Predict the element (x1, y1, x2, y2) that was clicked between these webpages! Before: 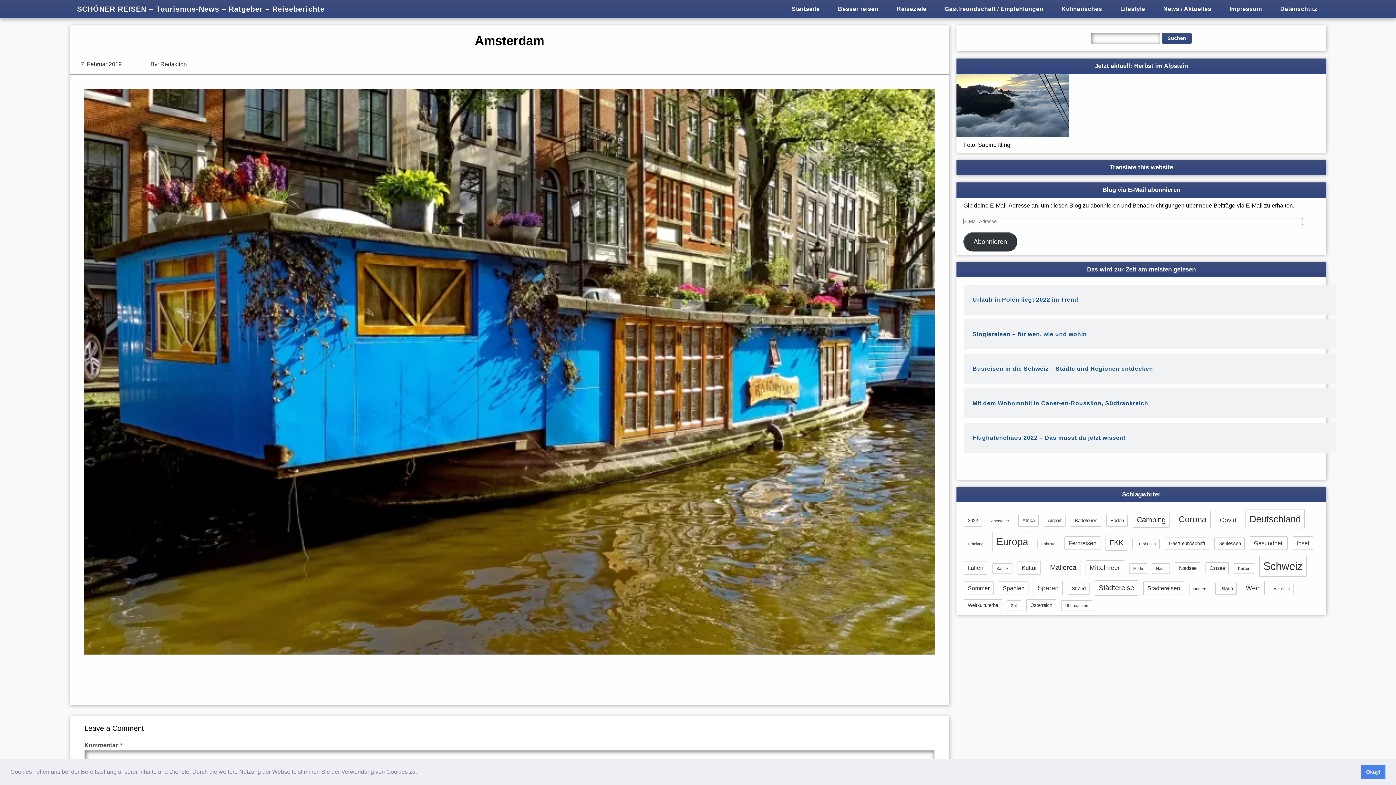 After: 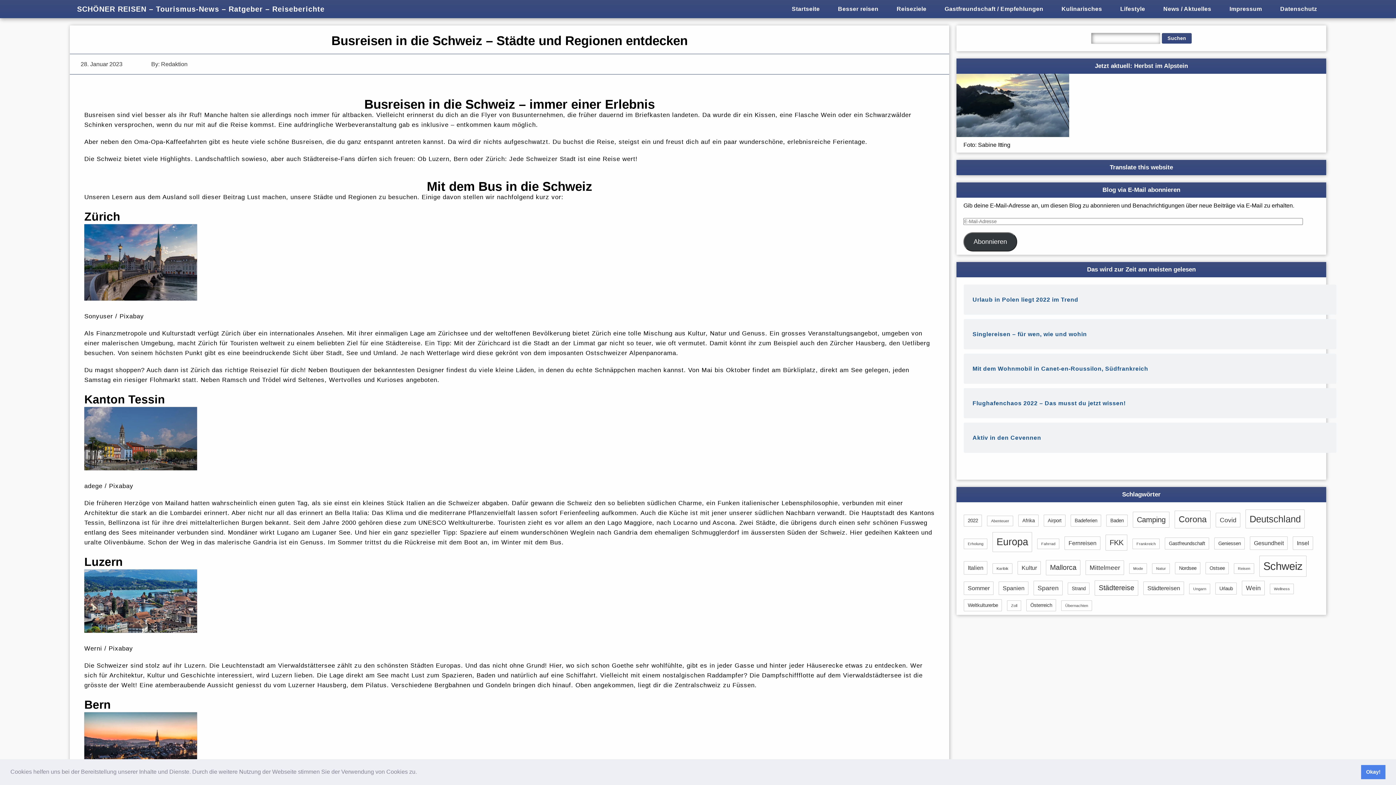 Action: bbox: (972, 362, 1327, 375) label: Busreisen in die Schweiz – Städte und Regionen entdecken